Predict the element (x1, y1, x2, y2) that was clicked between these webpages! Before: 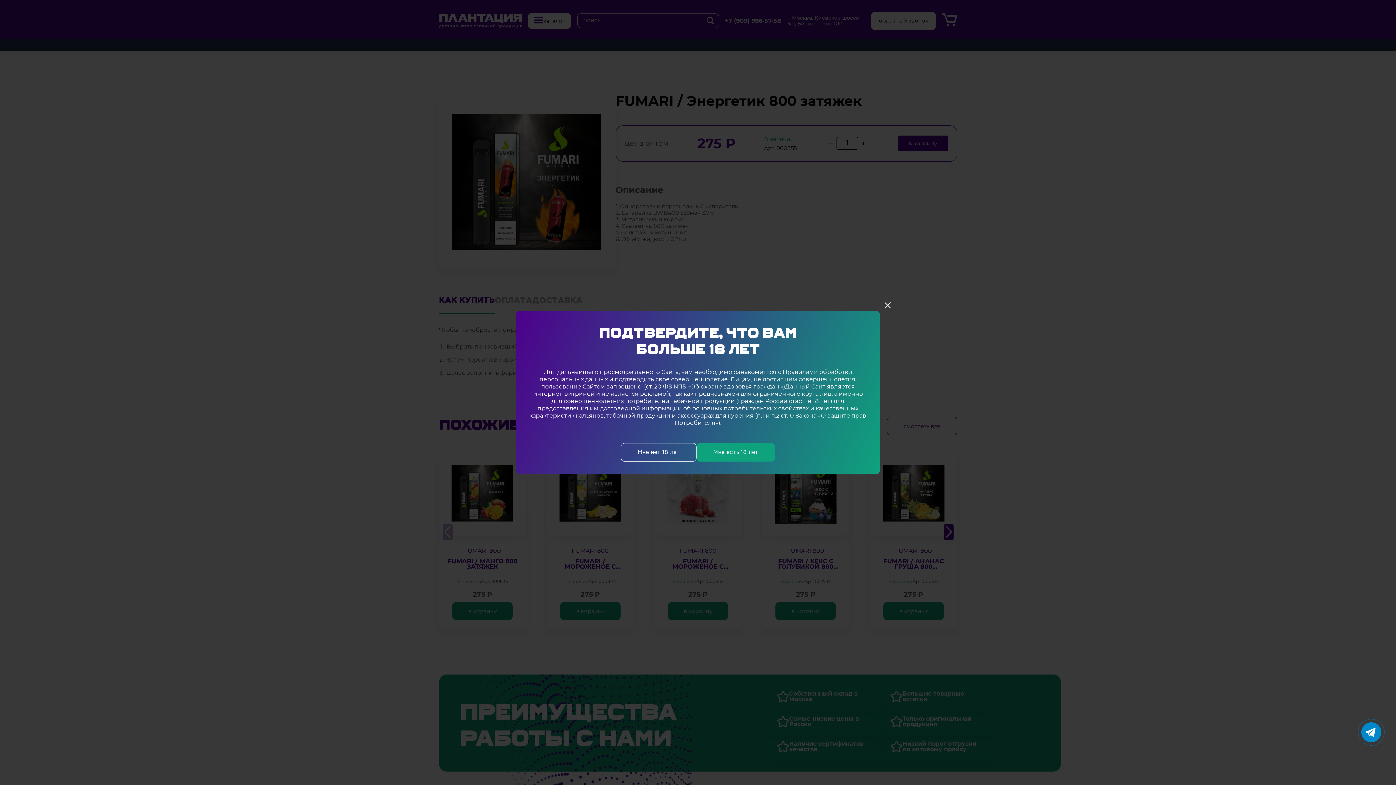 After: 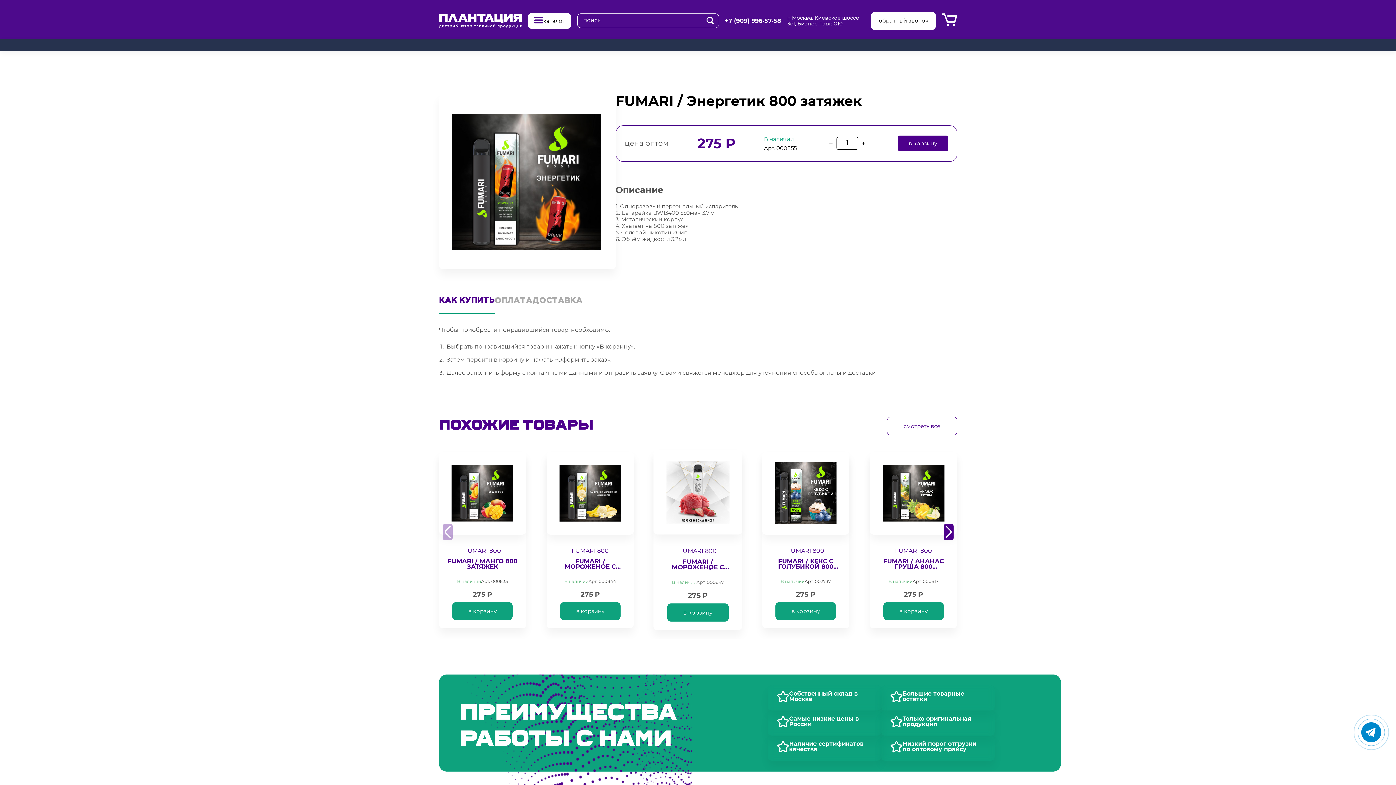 Action: bbox: (621, 443, 696, 461) label: Мне нет 18 лет